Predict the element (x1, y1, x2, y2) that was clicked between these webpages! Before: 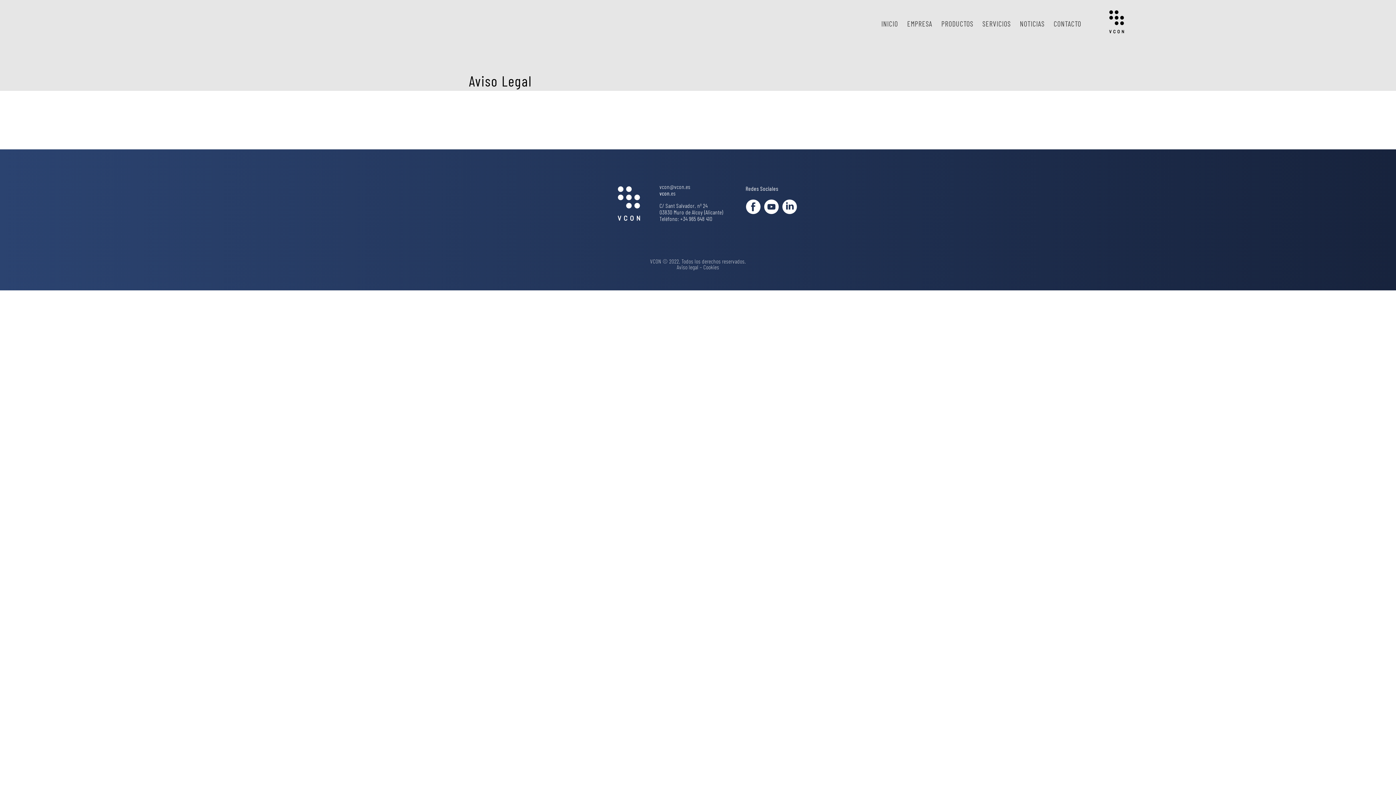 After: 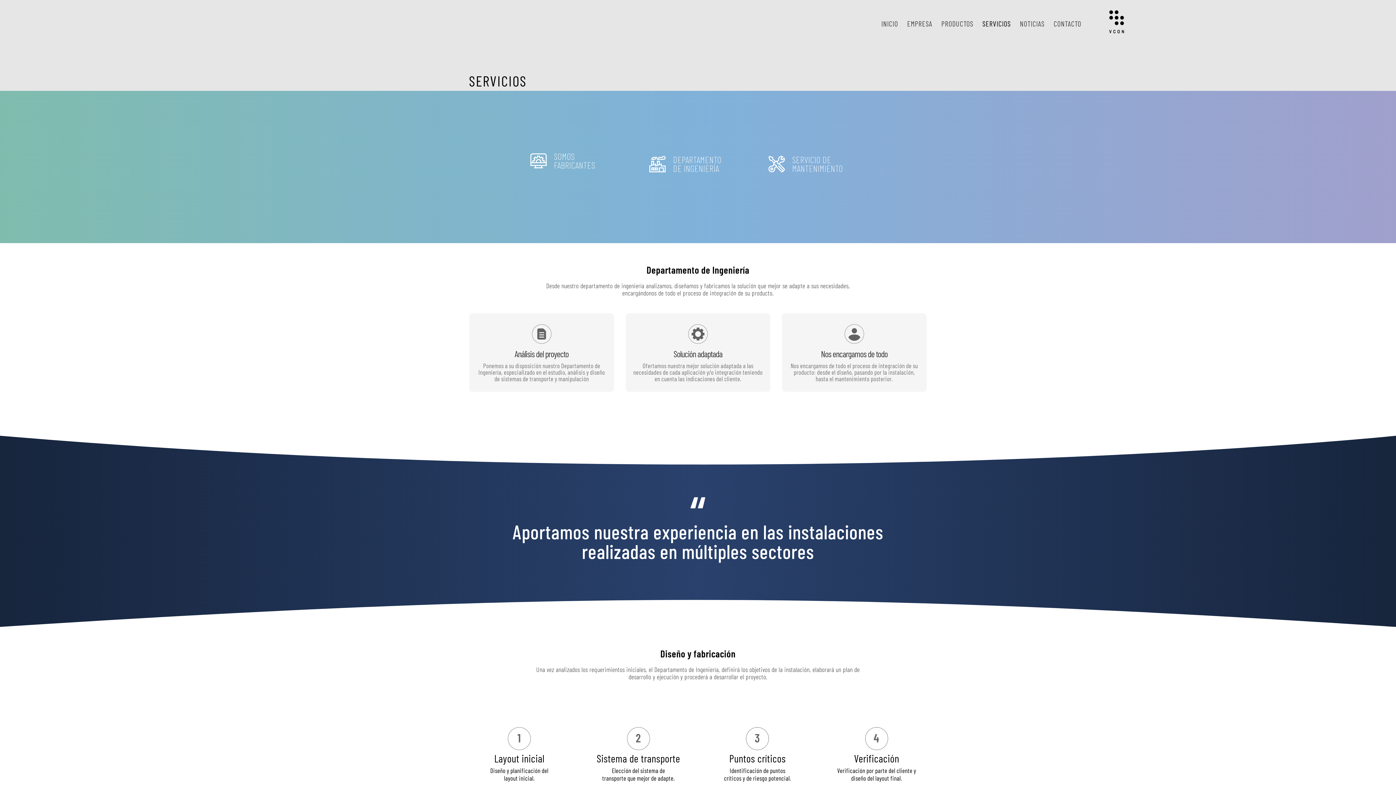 Action: bbox: (982, 0, 1011, 47) label: SERVICIOS